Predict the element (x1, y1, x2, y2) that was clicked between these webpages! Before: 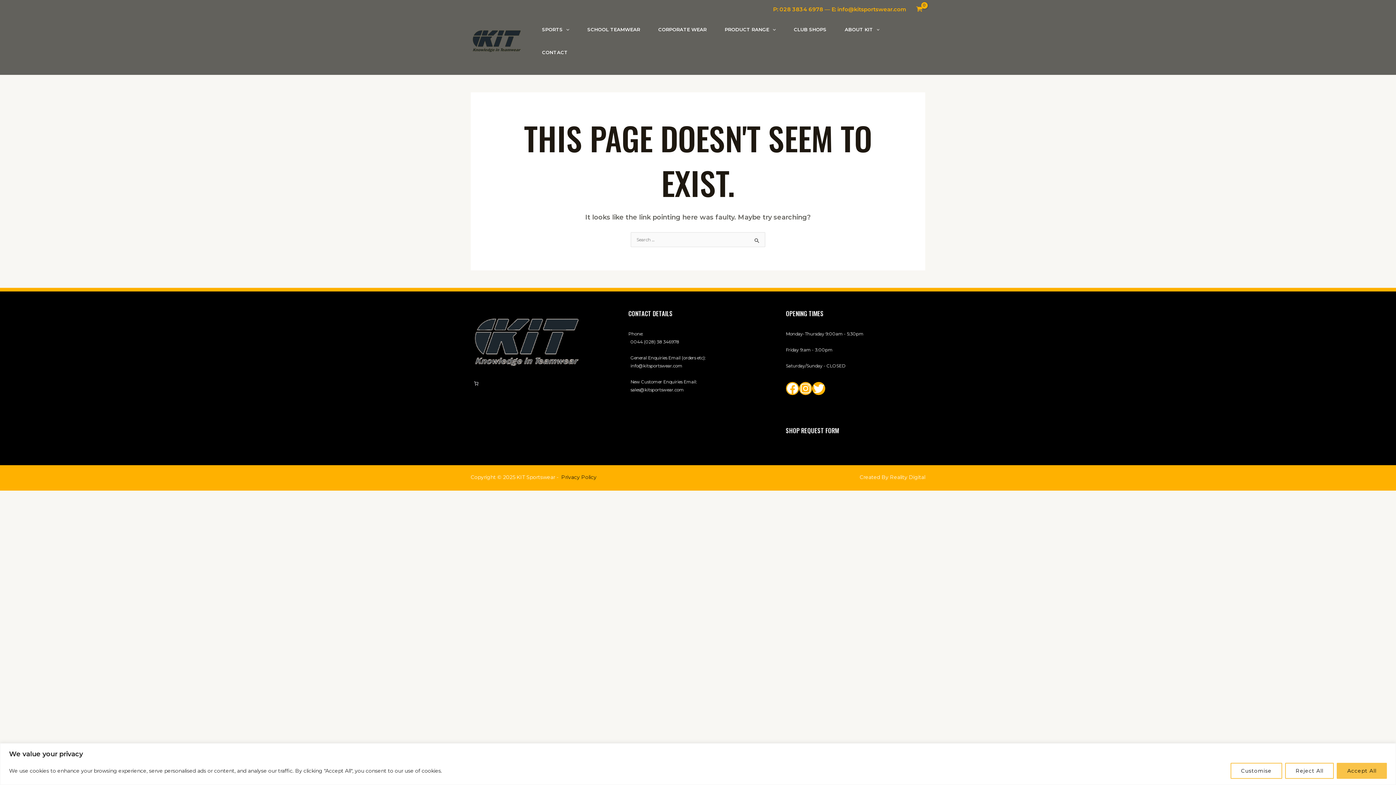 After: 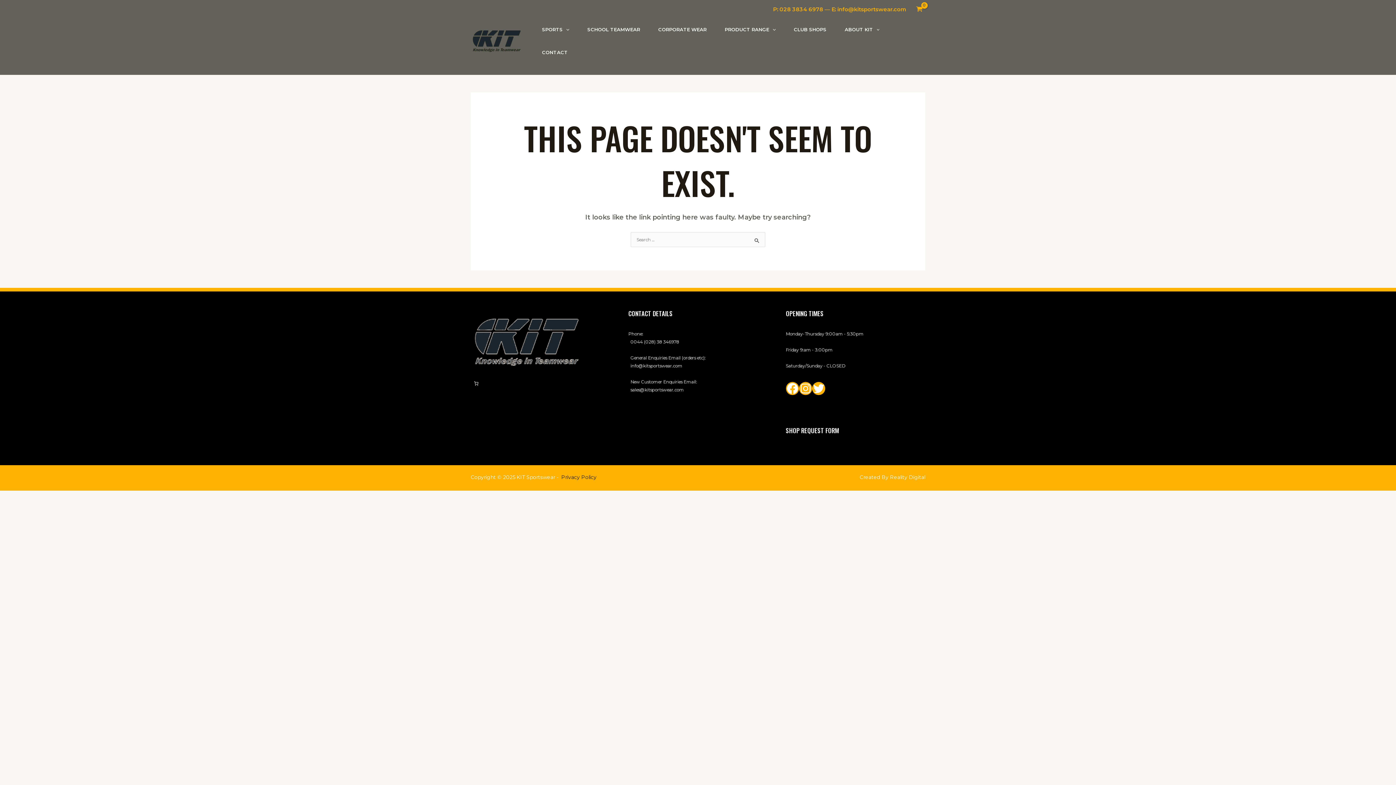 Action: bbox: (1337, 763, 1387, 779) label: Accept All